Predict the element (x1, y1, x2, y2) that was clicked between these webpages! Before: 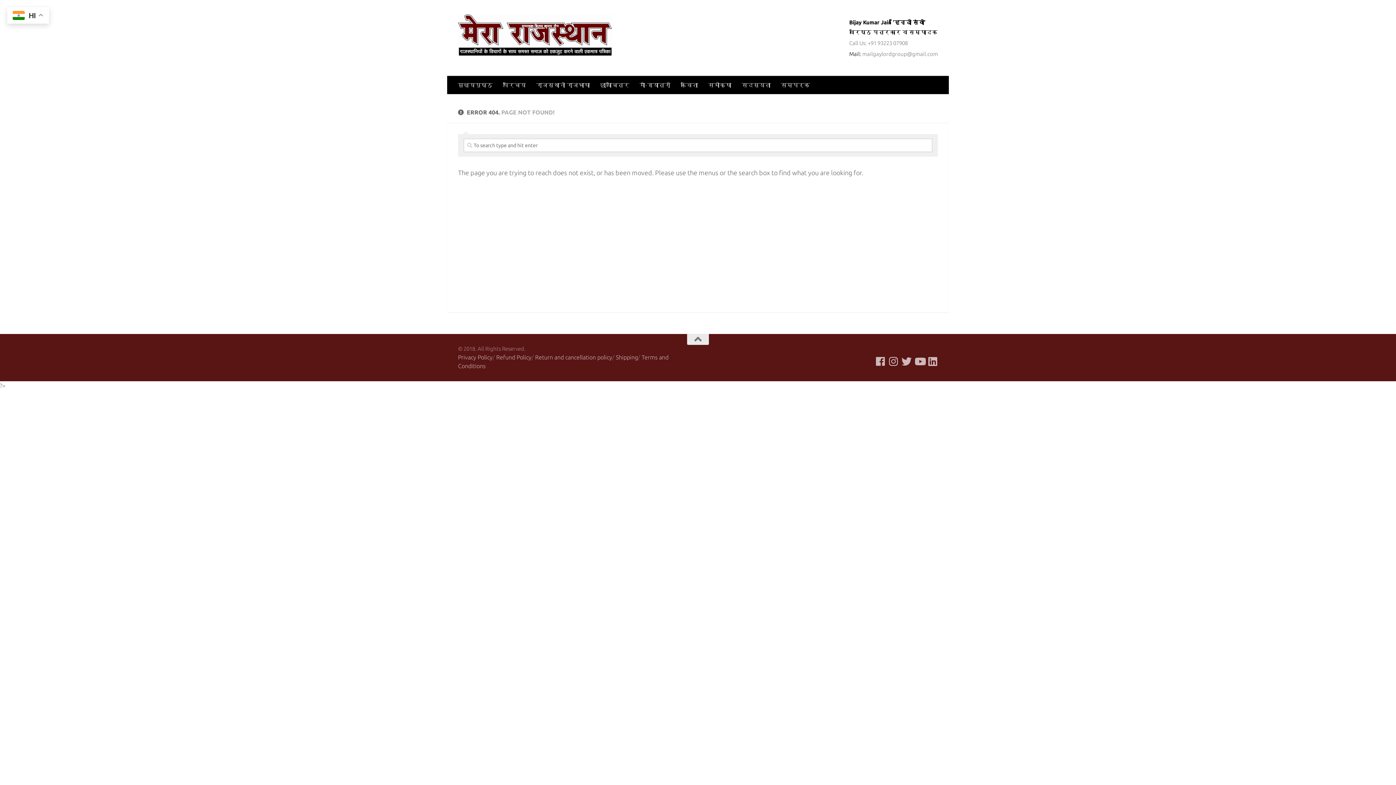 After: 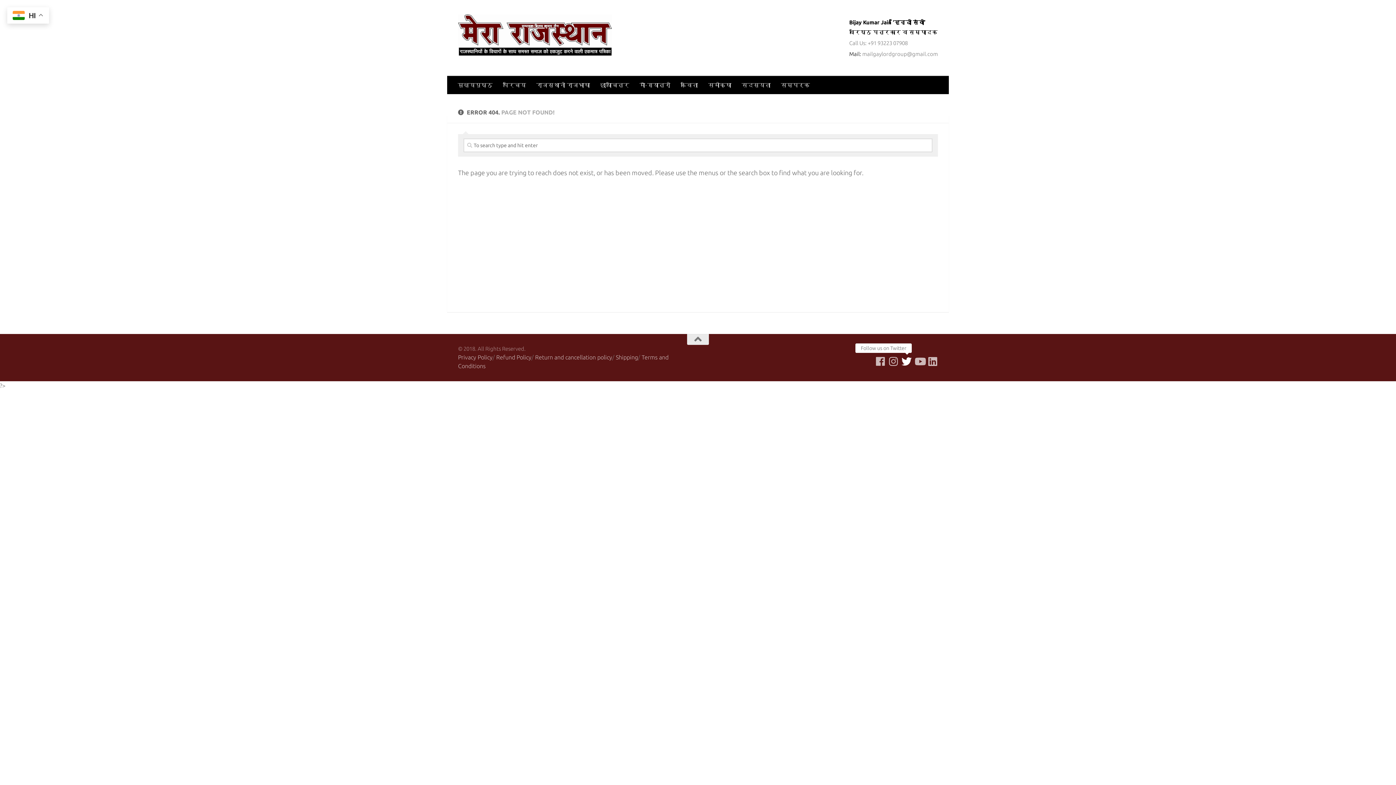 Action: label: Follow us on Twitter bbox: (901, 356, 911, 366)